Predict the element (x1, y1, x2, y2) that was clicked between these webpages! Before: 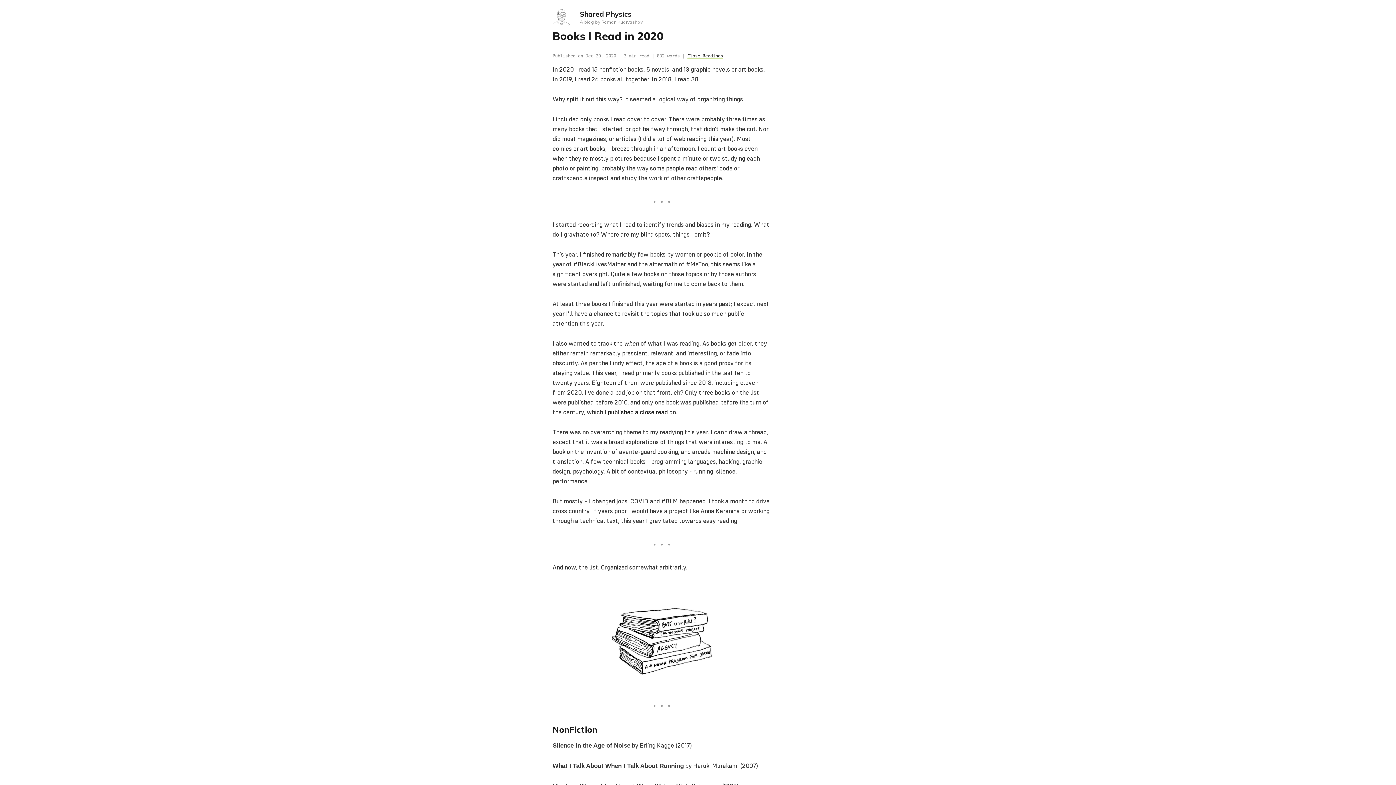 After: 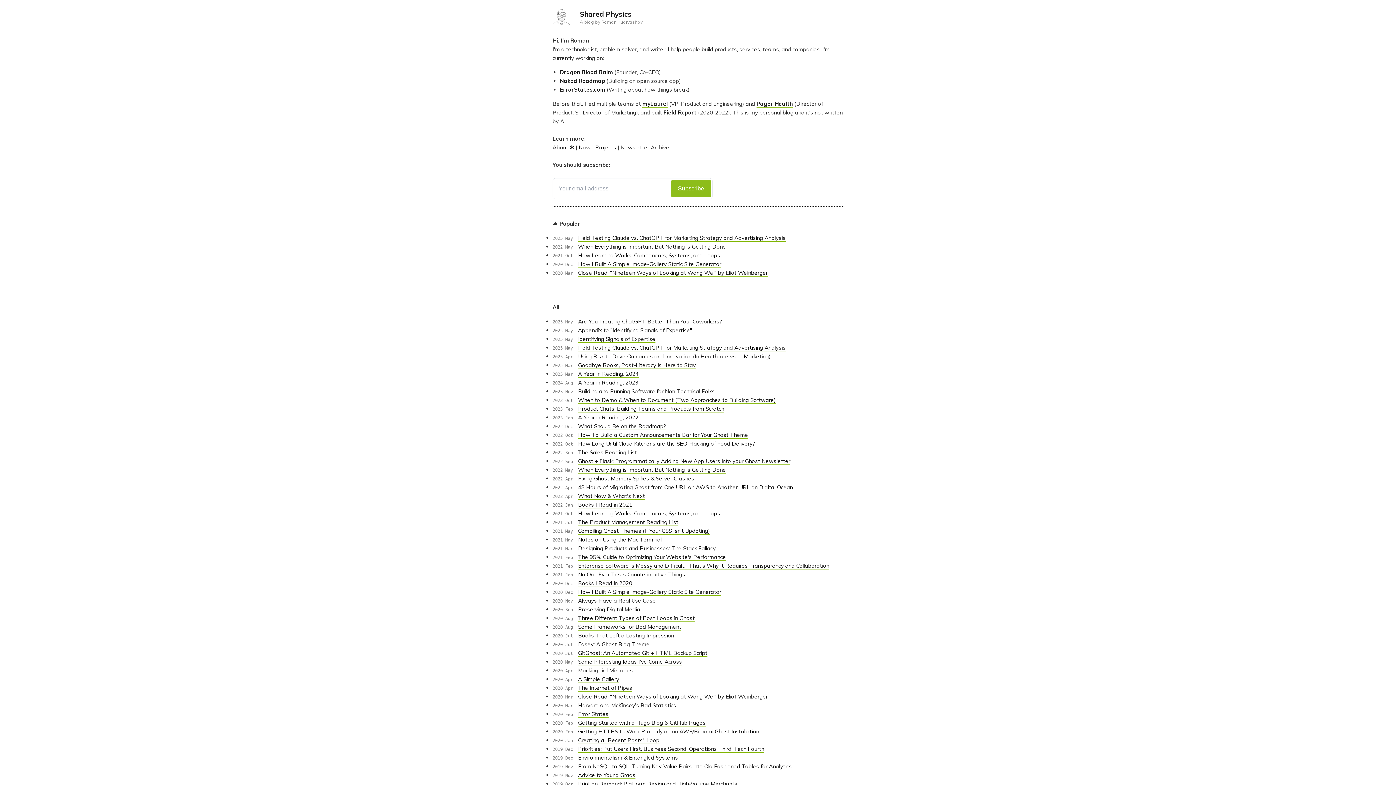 Action: bbox: (552, 9, 580, 27)